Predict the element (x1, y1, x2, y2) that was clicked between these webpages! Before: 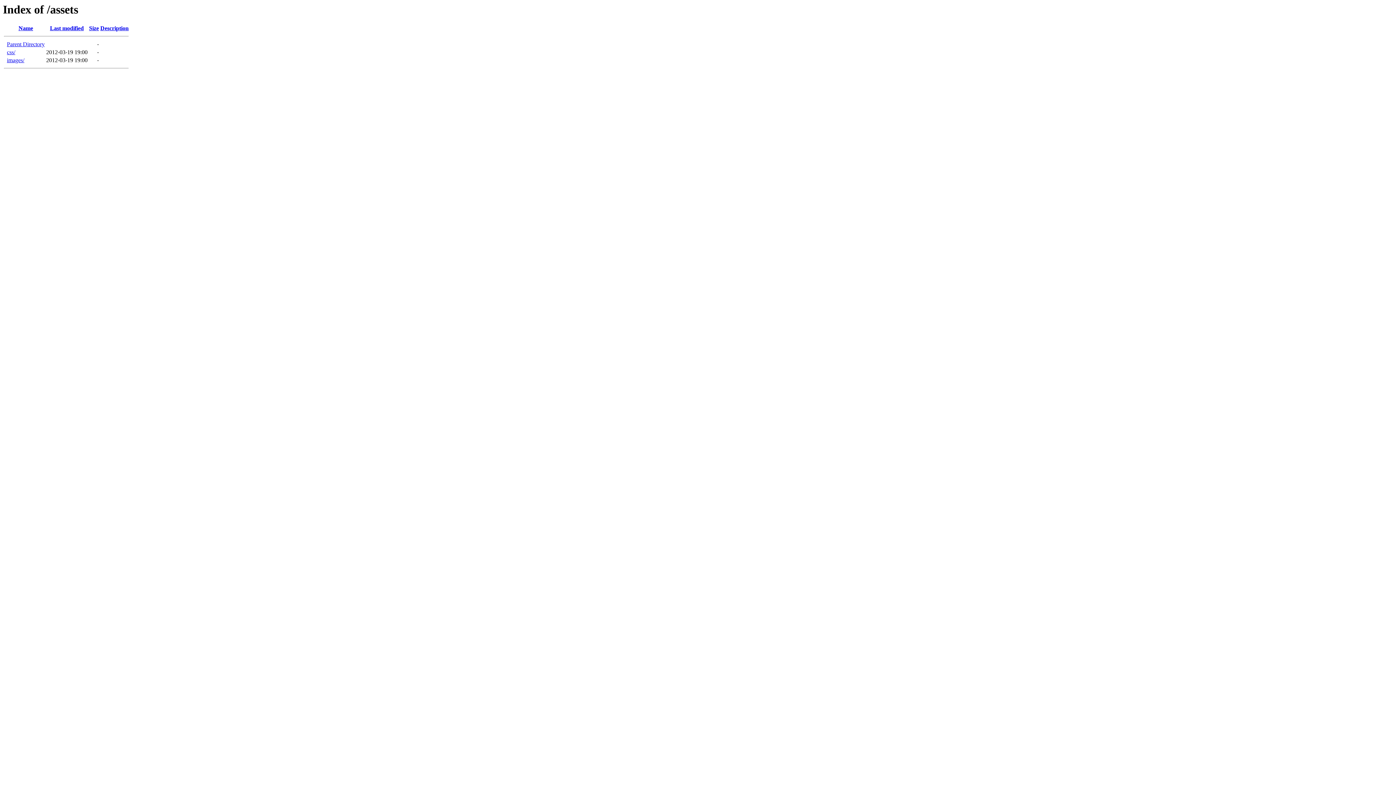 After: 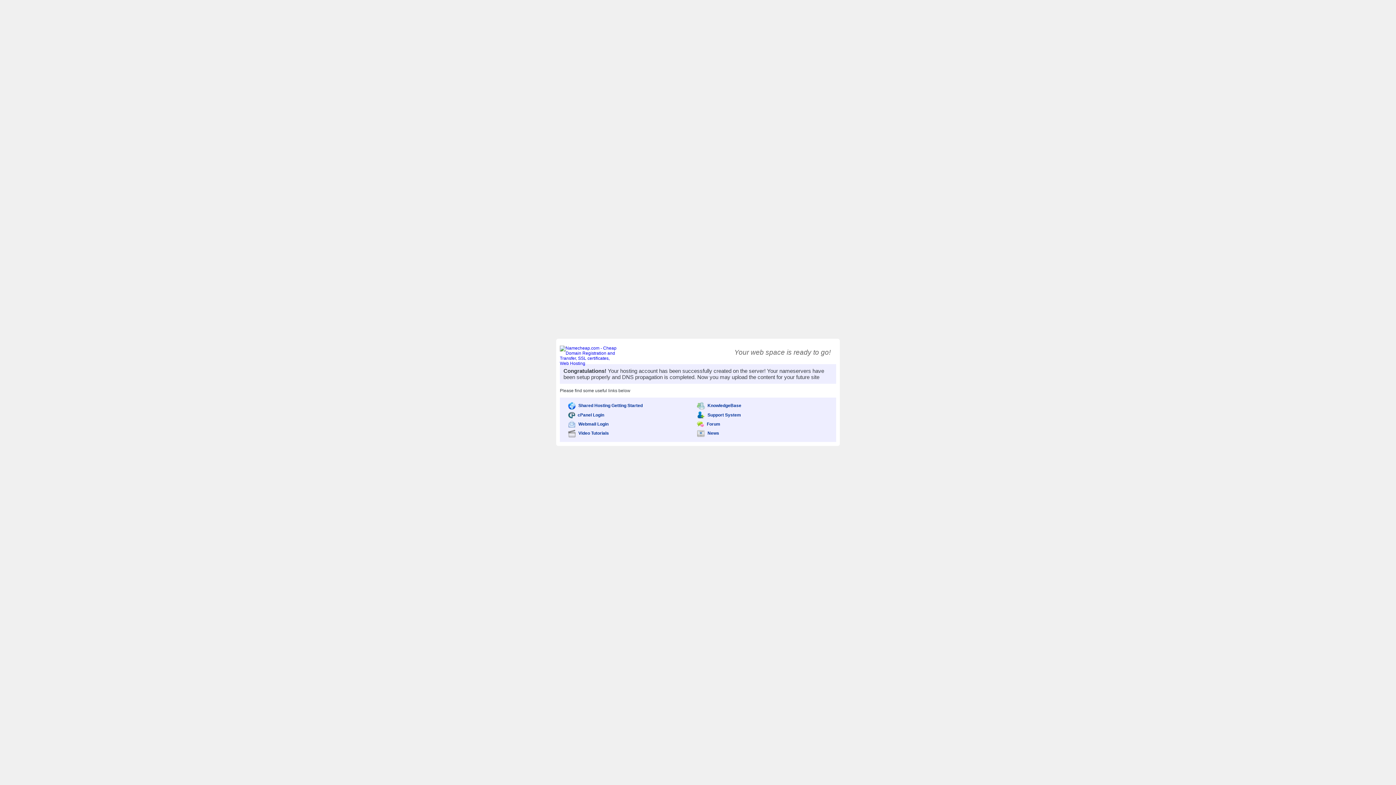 Action: label: Parent Directory bbox: (6, 41, 44, 47)